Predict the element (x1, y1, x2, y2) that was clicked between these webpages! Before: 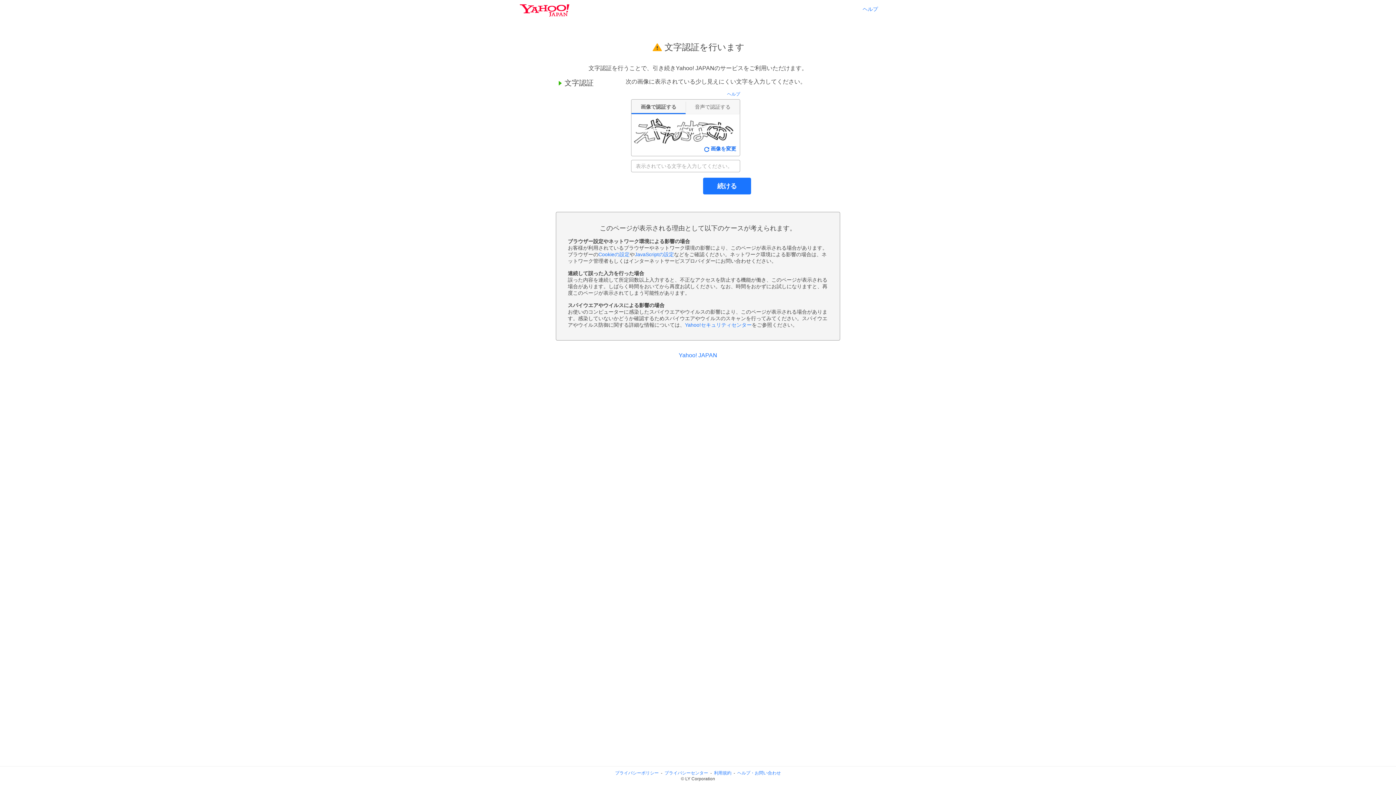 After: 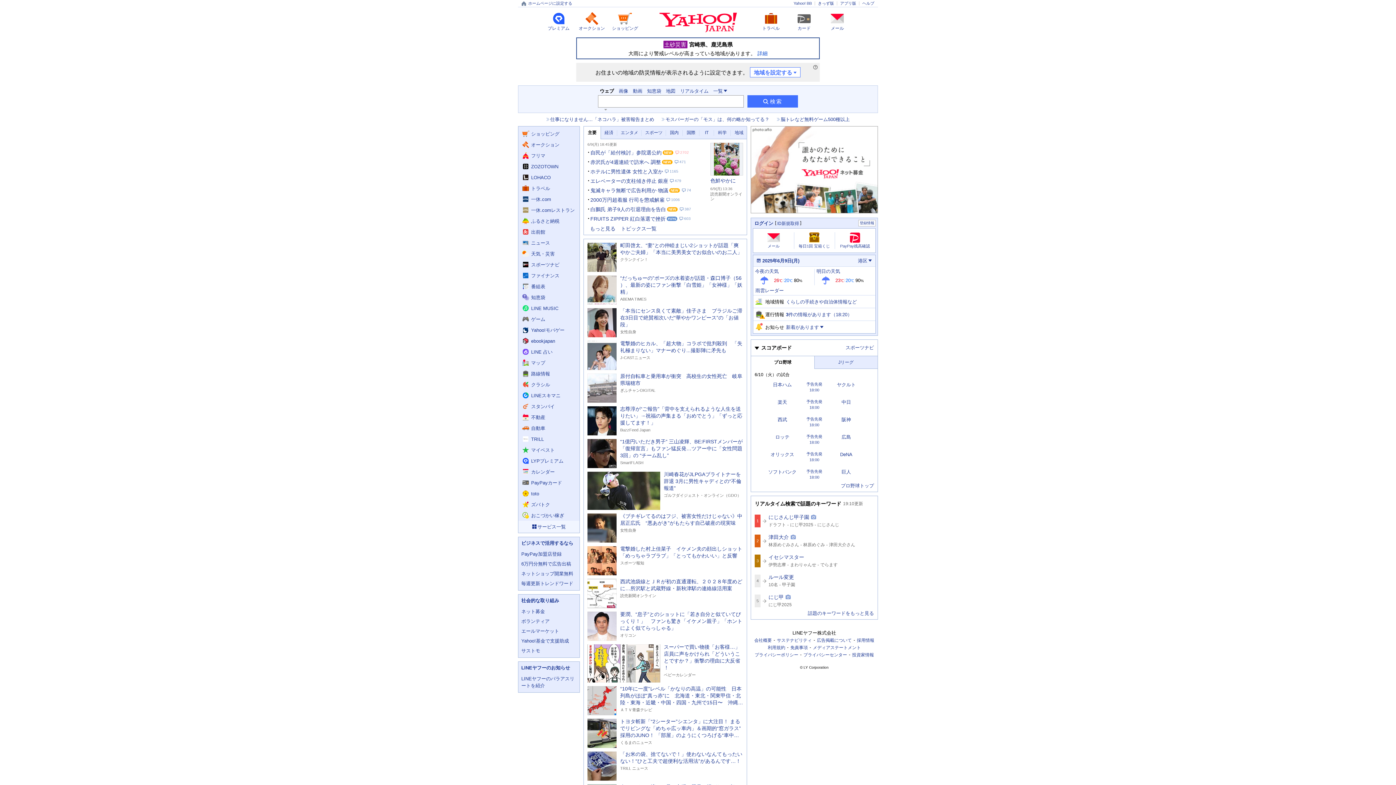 Action: bbox: (520, 4, 569, 16)